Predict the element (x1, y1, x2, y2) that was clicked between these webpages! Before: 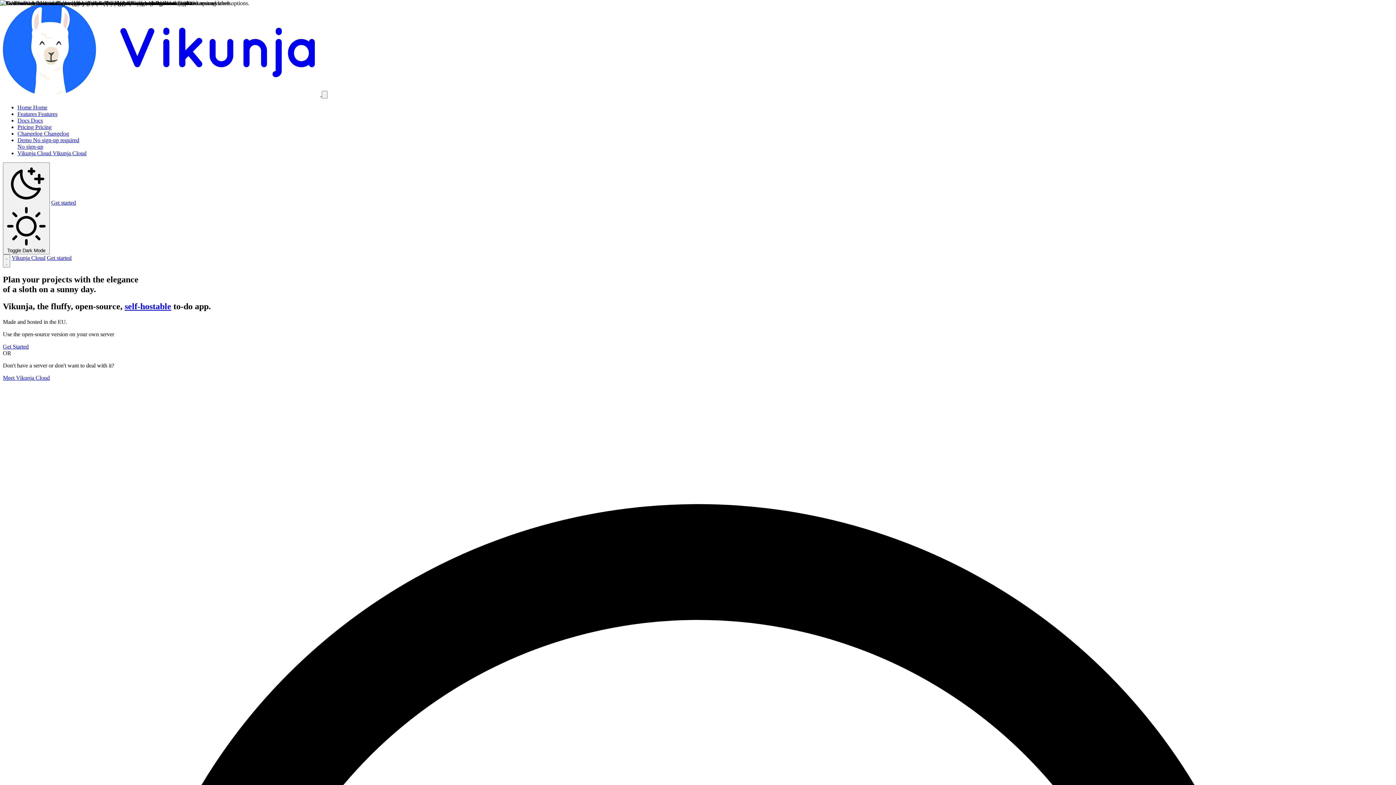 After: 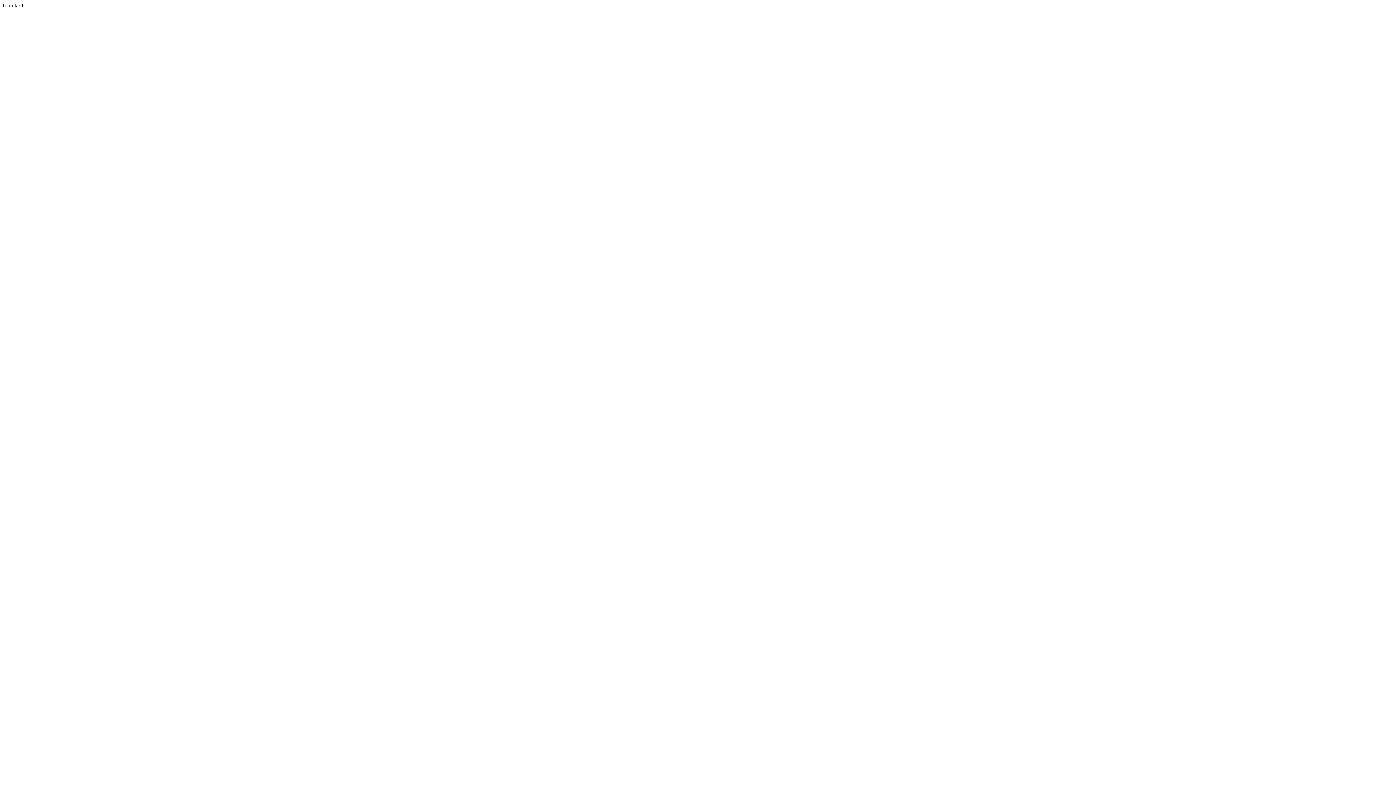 Action: label: Vikunja Cloud bbox: (11, 254, 45, 261)